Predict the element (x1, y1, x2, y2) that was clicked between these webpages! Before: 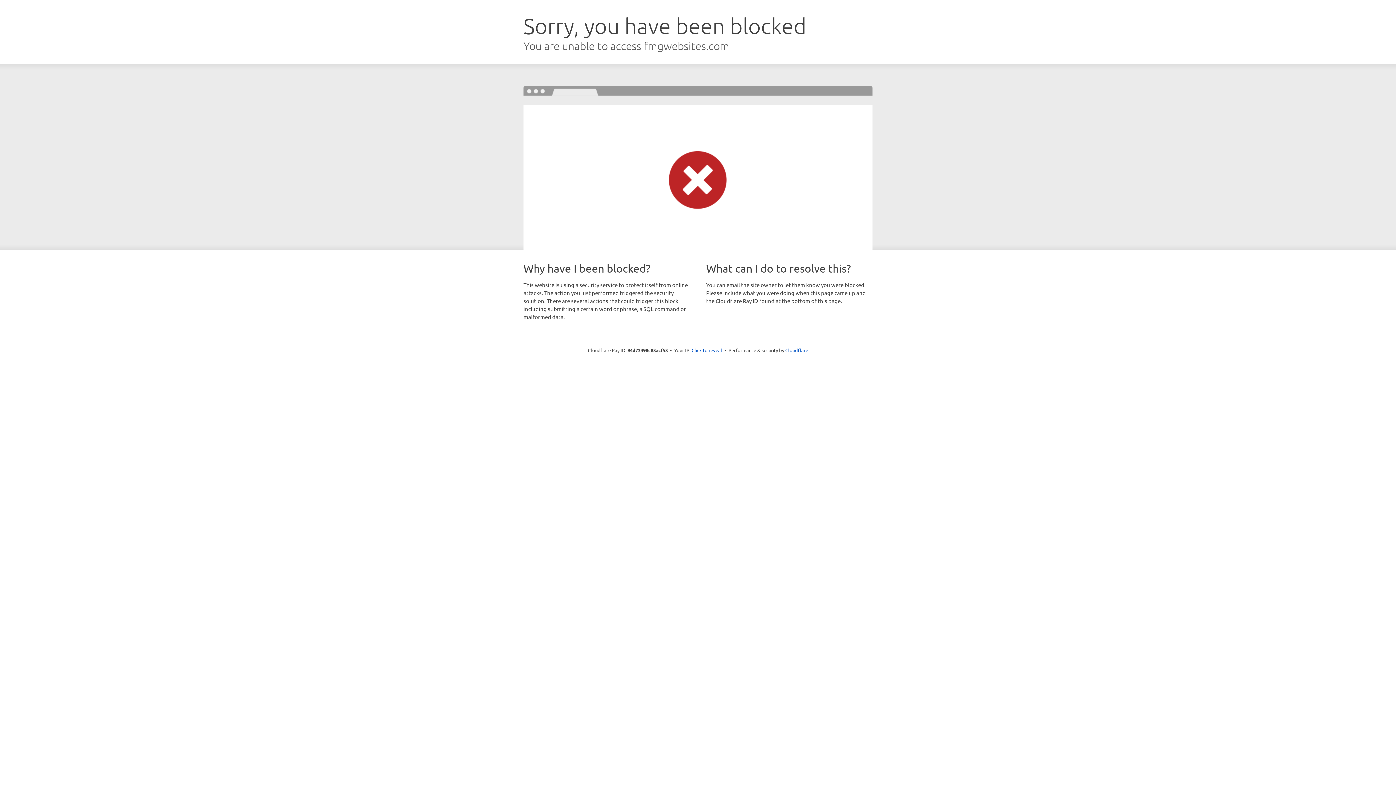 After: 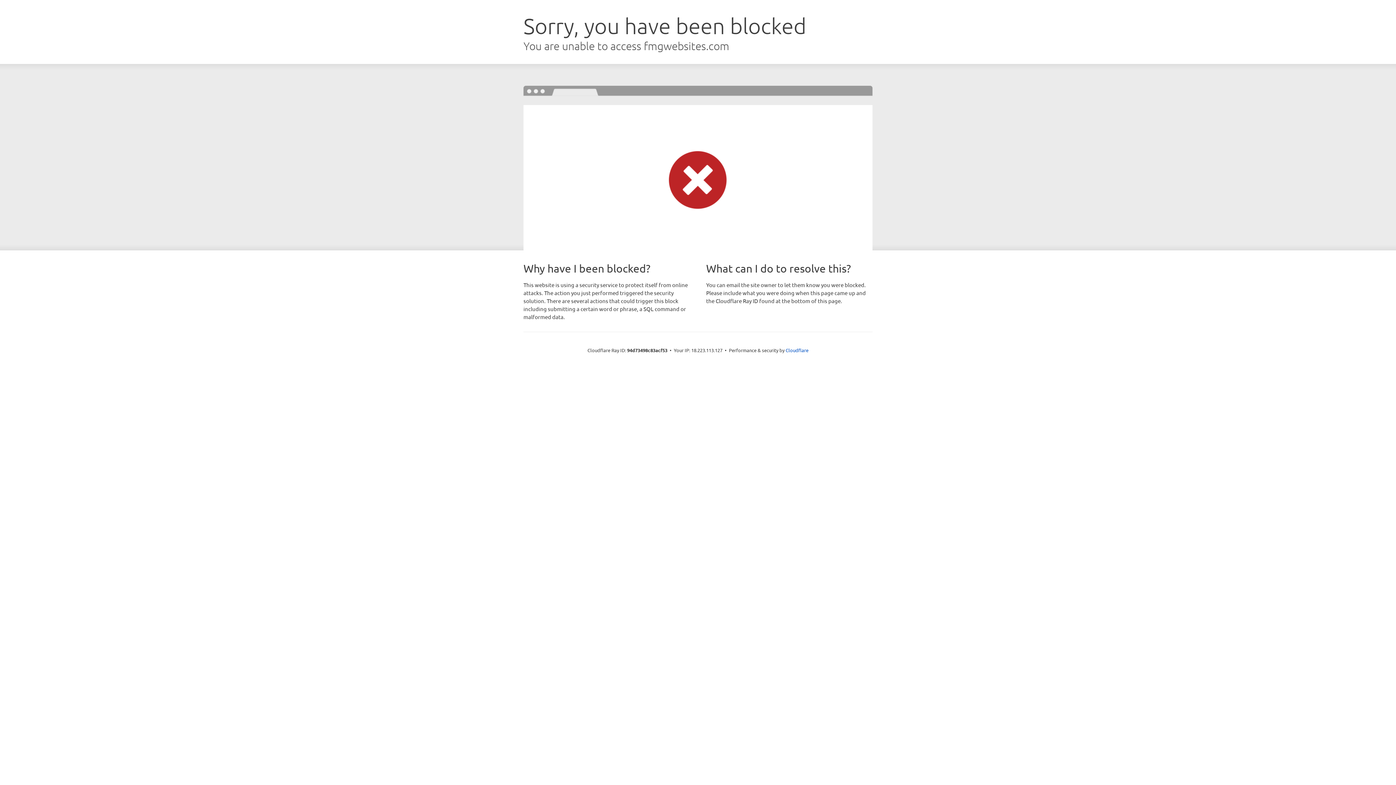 Action: label: Click to reveal bbox: (691, 346, 722, 353)